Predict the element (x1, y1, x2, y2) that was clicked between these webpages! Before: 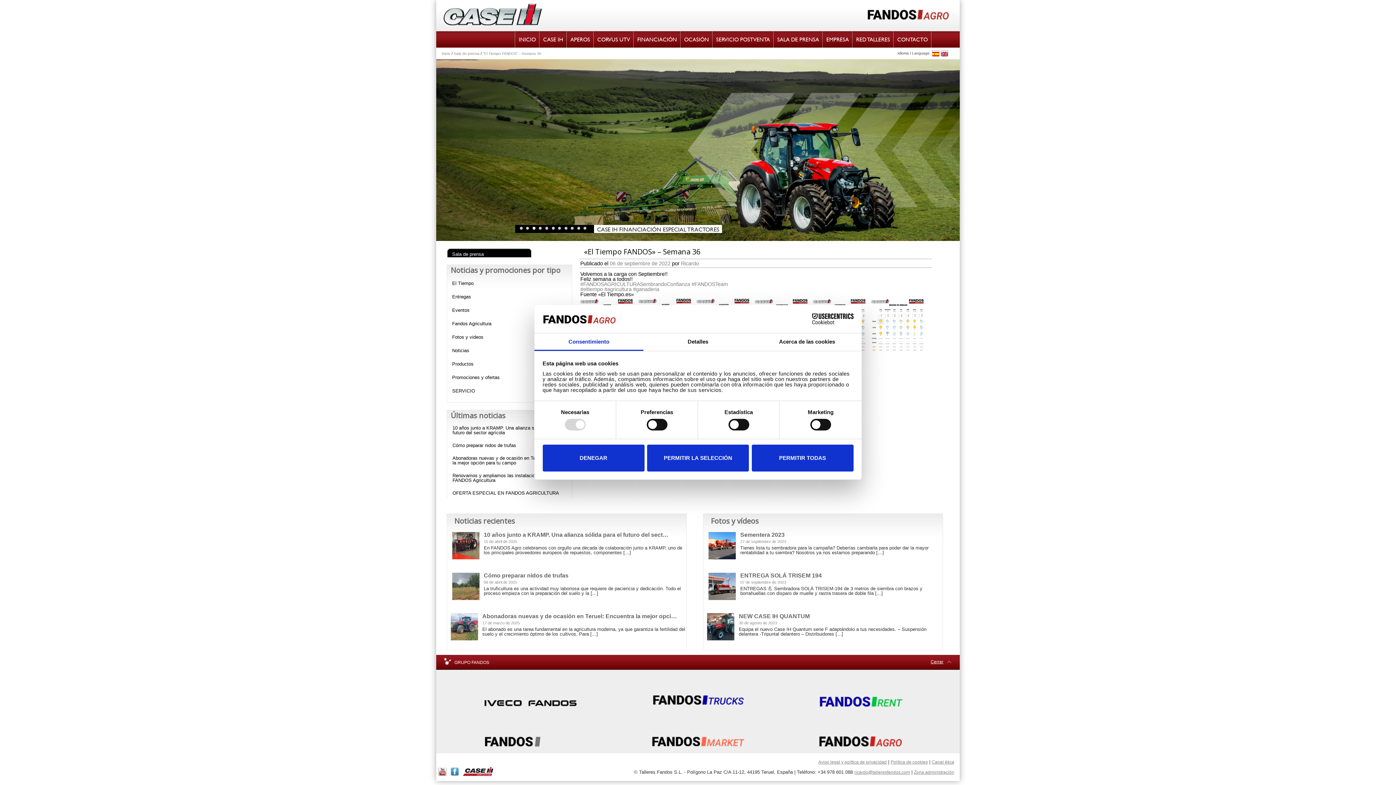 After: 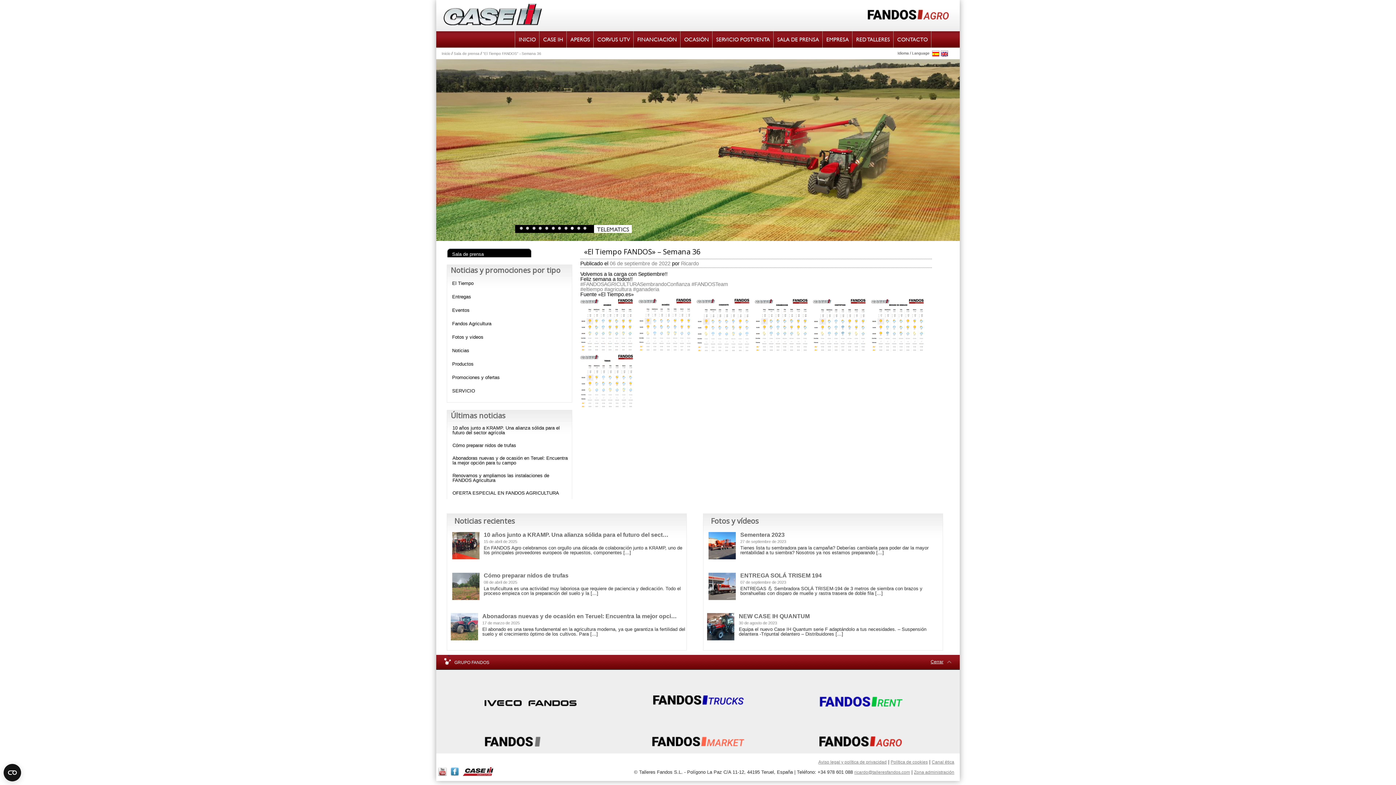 Action: label: PERMITIR TODAS bbox: (751, 444, 853, 471)